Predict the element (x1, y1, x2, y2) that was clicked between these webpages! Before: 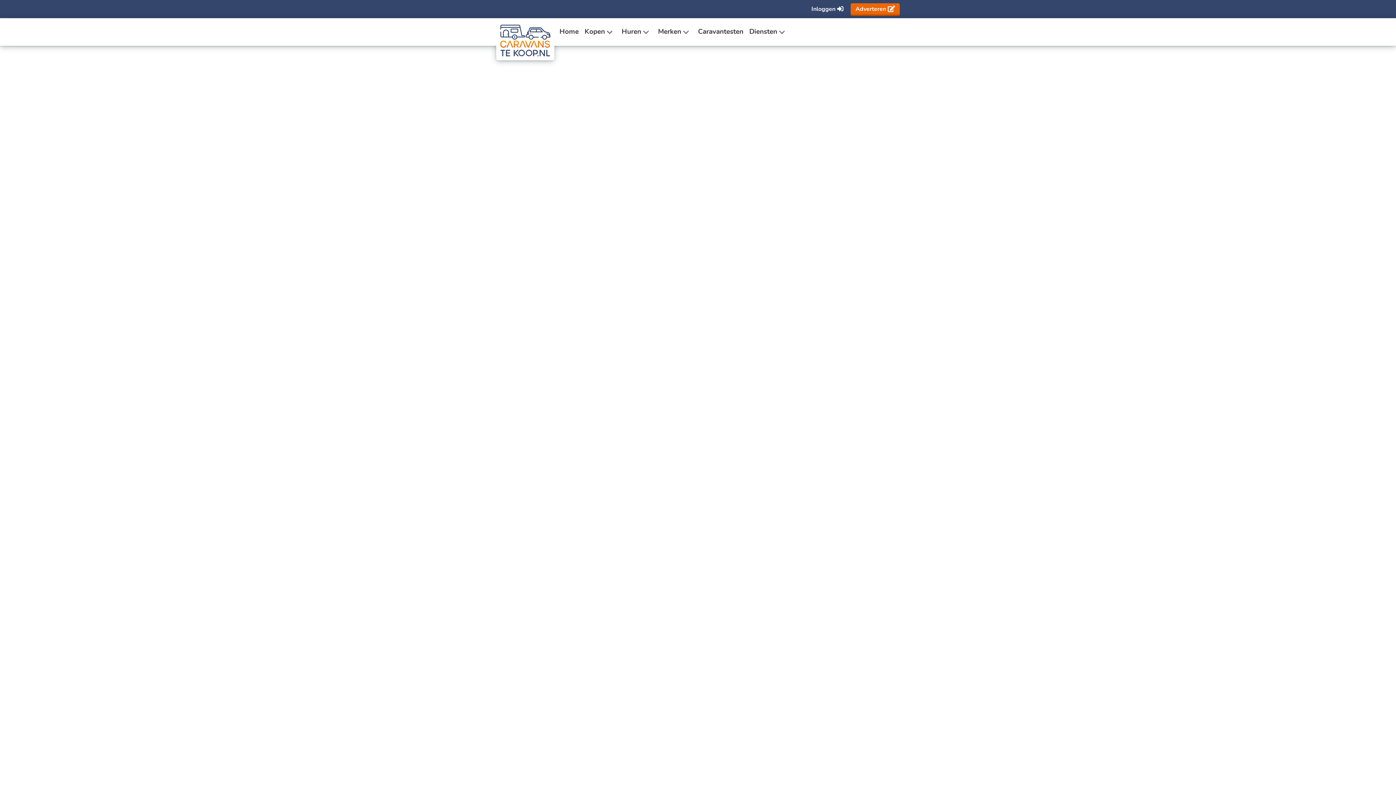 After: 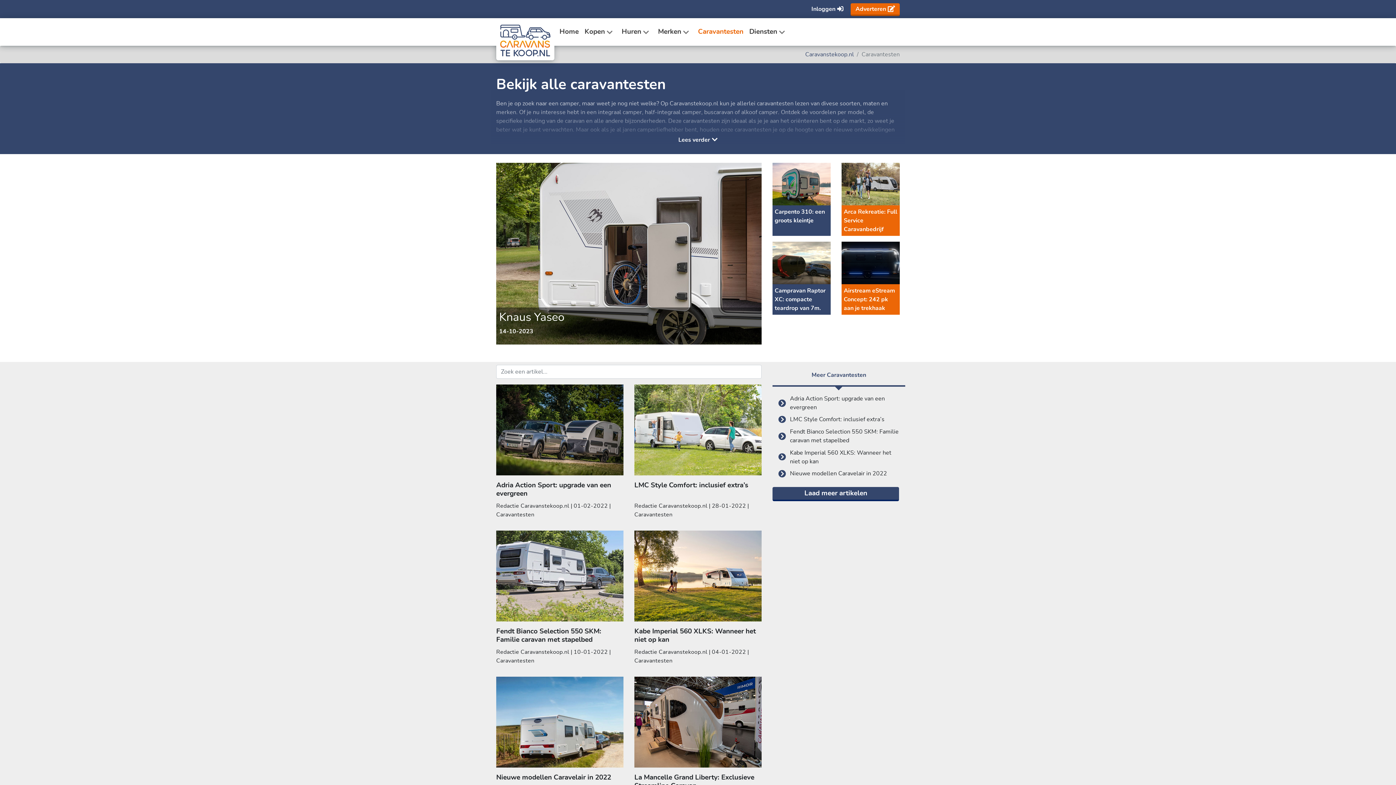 Action: label: Caravantesten bbox: (695, 23, 746, 39)